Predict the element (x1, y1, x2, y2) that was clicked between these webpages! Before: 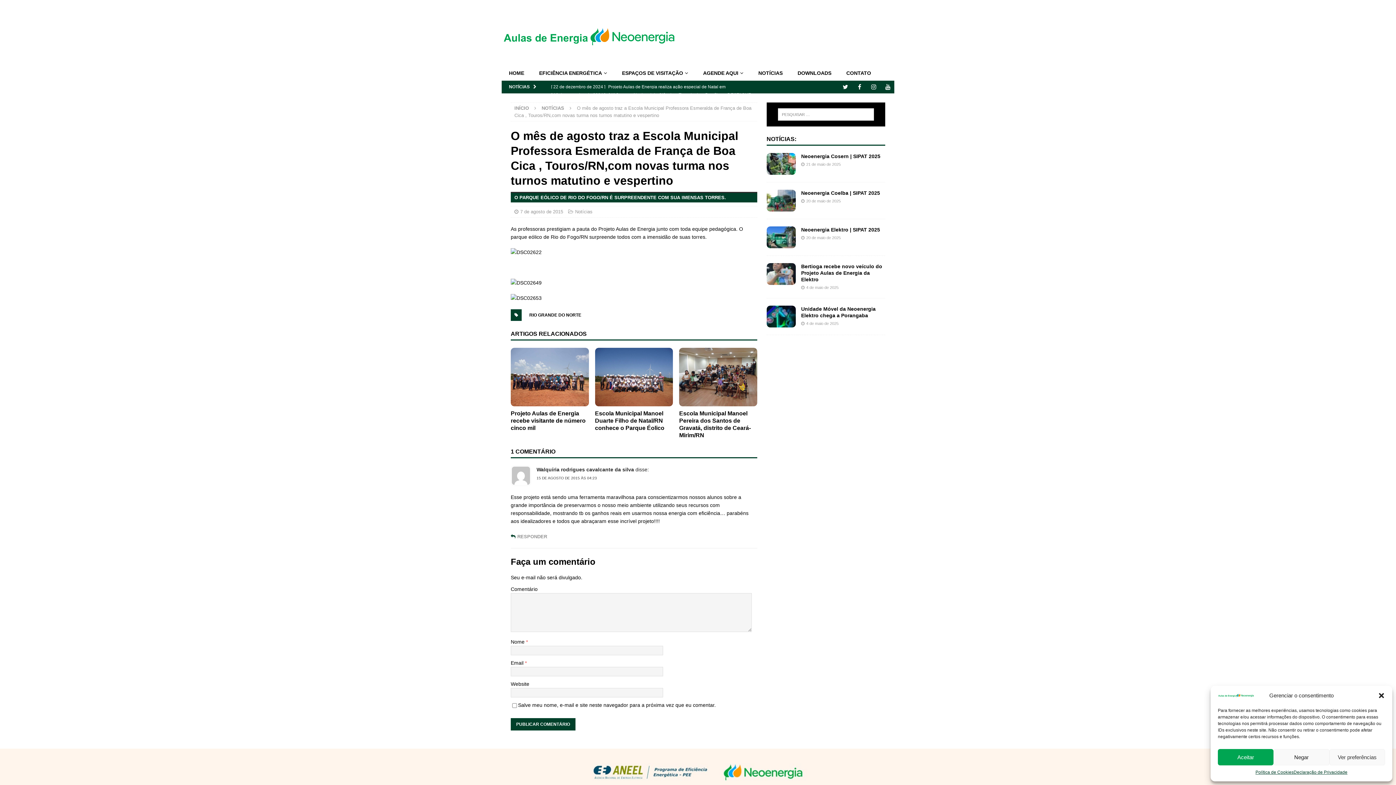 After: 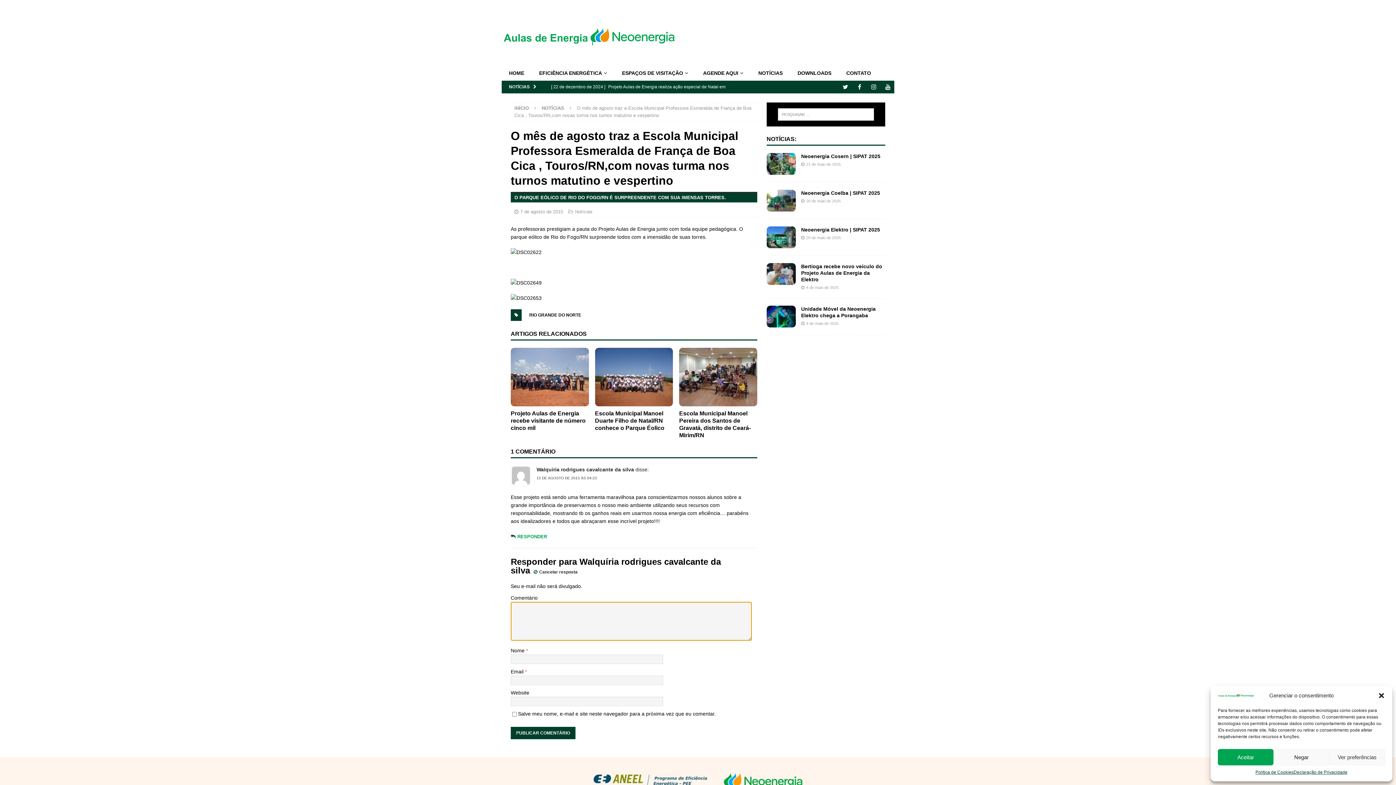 Action: bbox: (510, 534, 547, 539) label: Responder para Walquíria rodrigues cavalcante da silva